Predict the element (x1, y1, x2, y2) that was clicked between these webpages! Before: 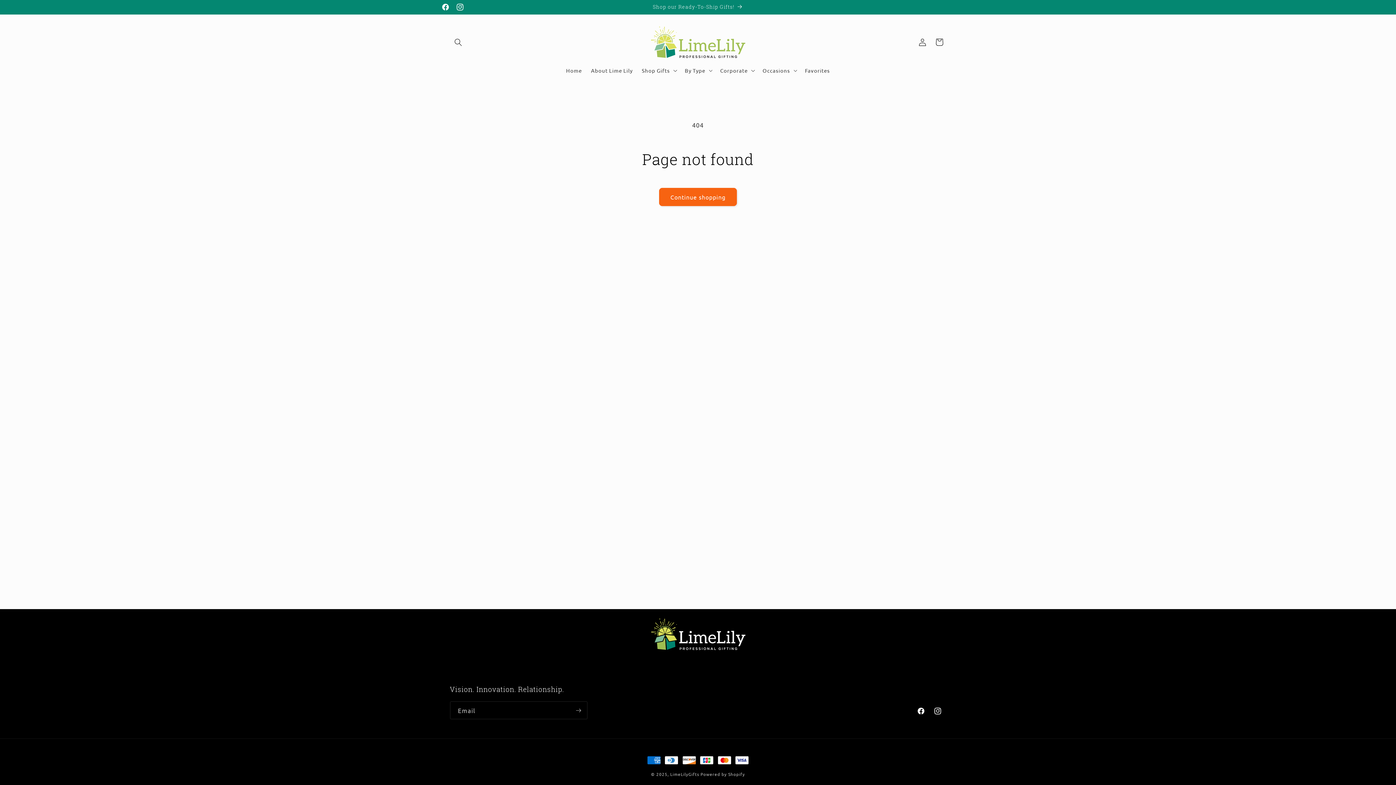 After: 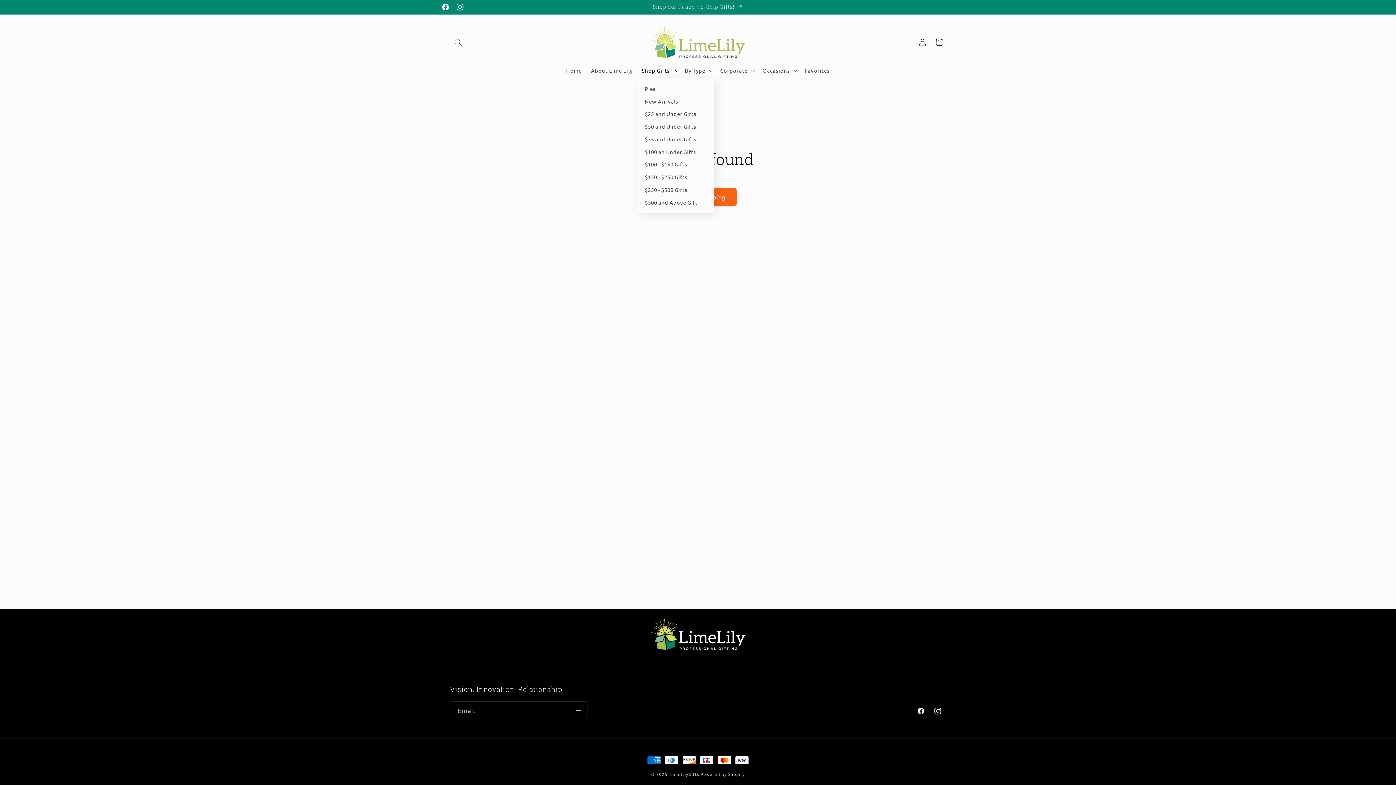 Action: bbox: (637, 62, 680, 78) label: Shop Gifts